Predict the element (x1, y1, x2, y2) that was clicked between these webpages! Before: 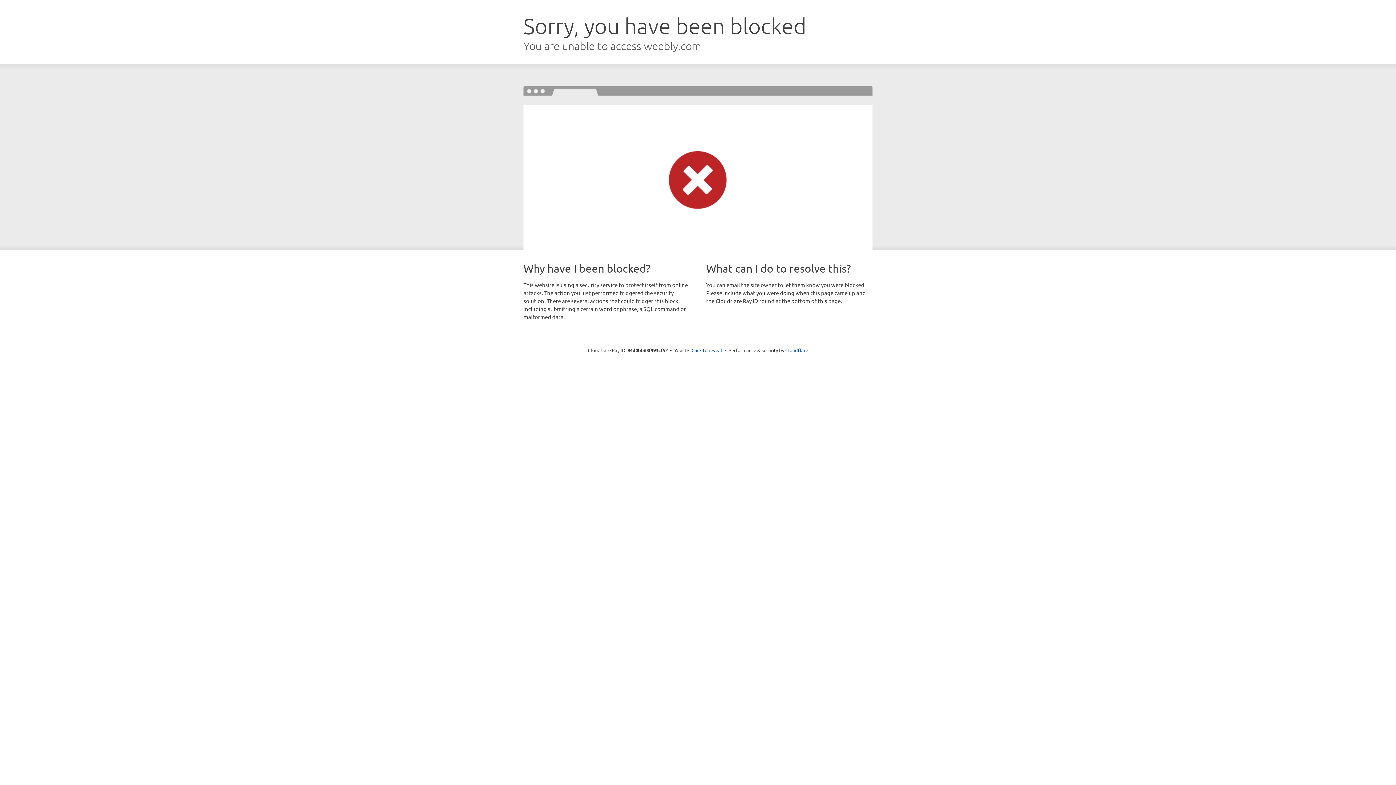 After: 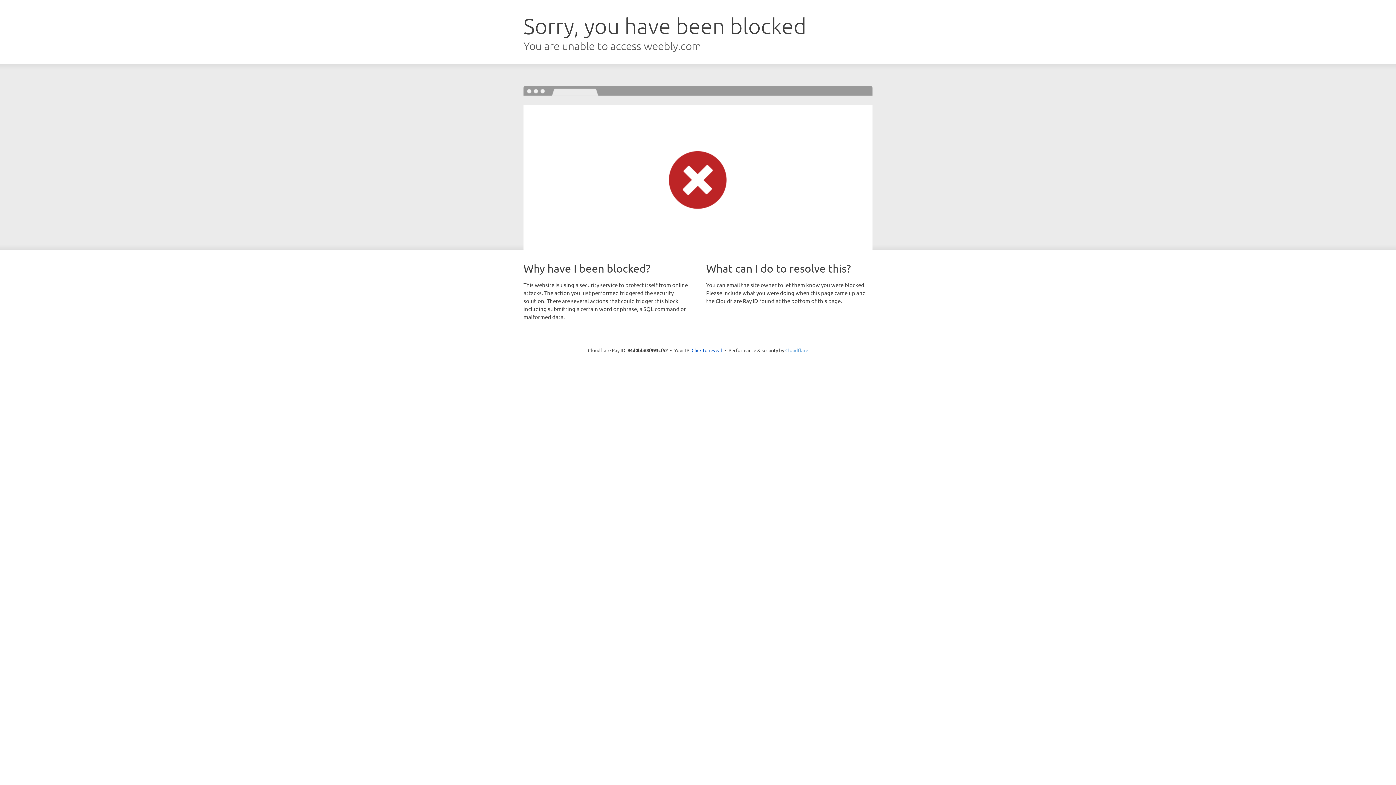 Action: label: Cloudflare bbox: (785, 347, 808, 353)